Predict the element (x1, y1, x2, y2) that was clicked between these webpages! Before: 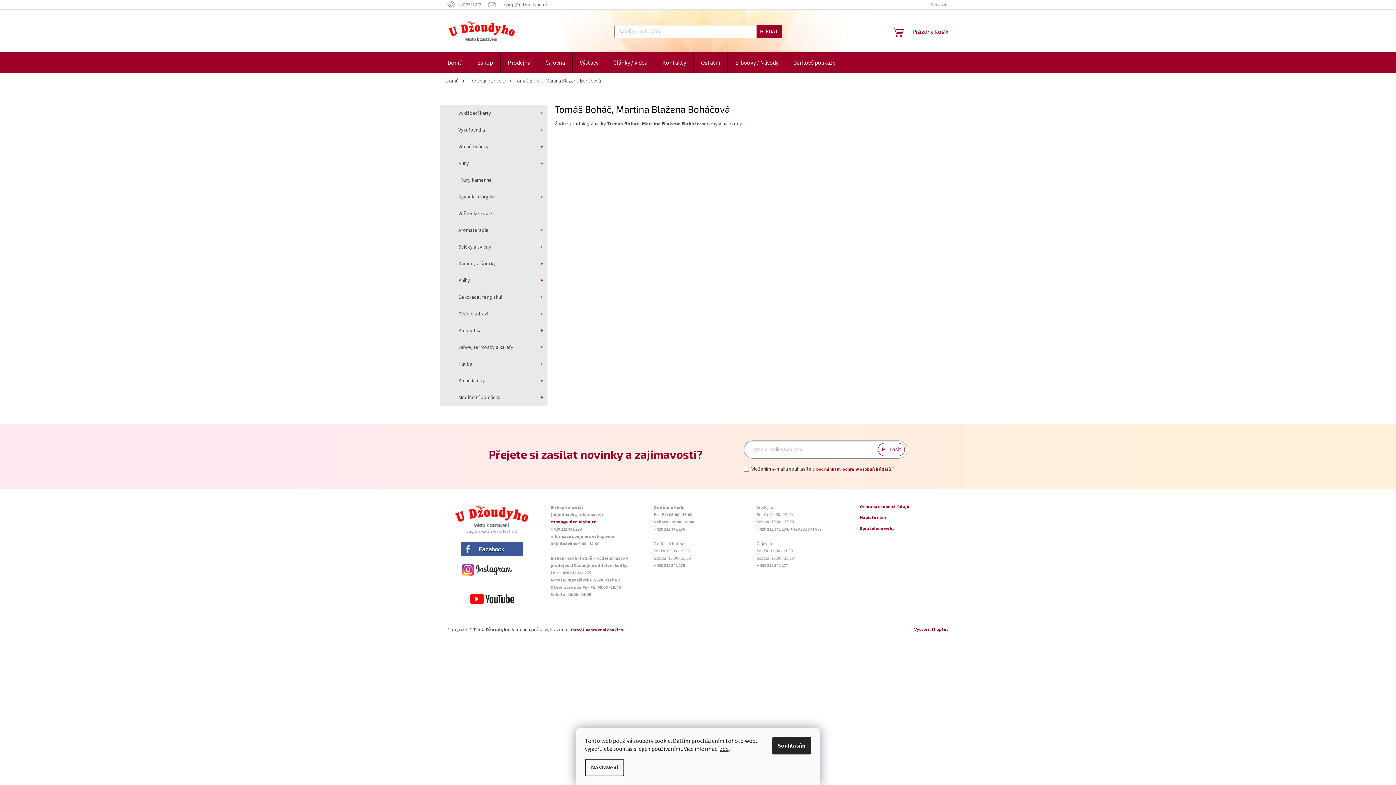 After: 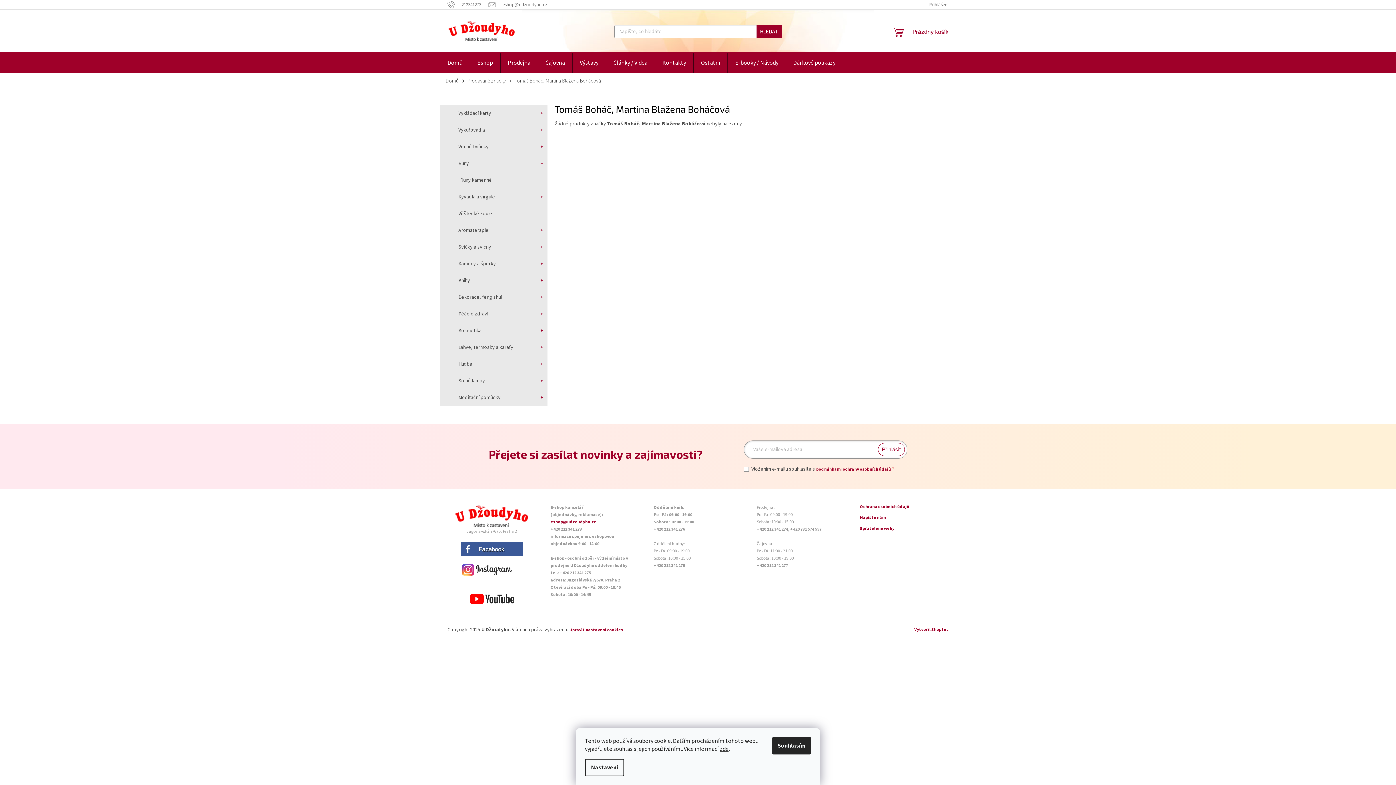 Action: label: Upravit nastavení cookies bbox: (569, 627, 623, 633)